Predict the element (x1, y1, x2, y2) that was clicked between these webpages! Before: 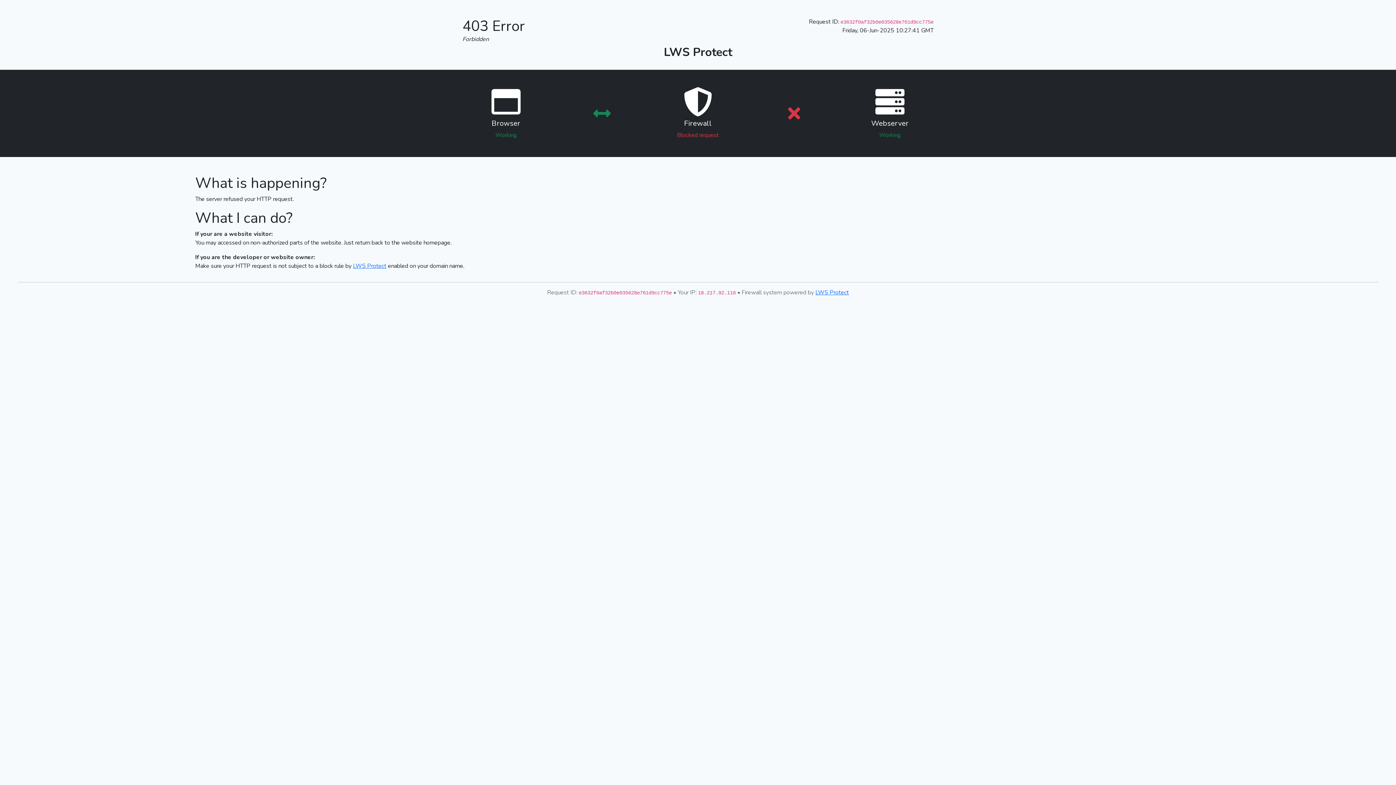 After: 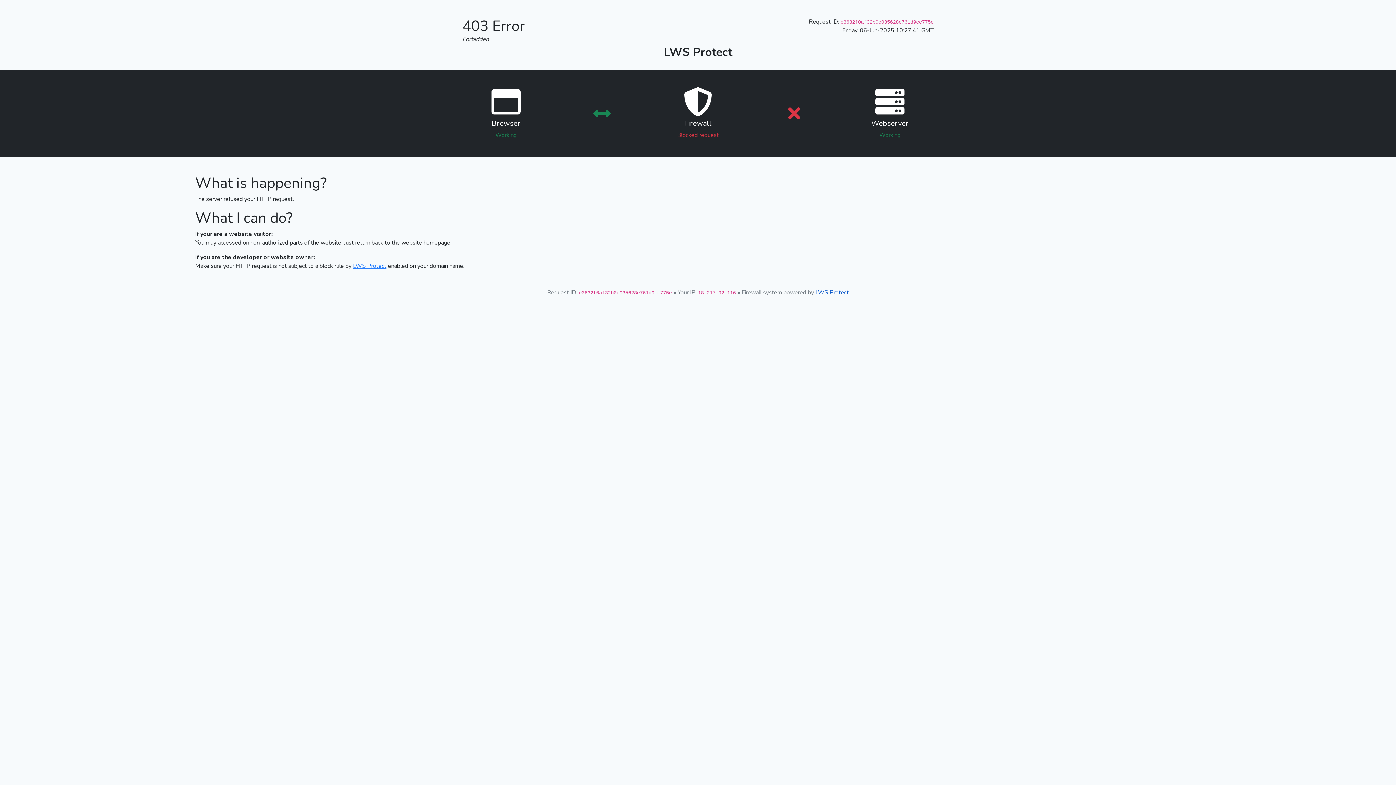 Action: bbox: (815, 288, 849, 296) label: LWS Protect